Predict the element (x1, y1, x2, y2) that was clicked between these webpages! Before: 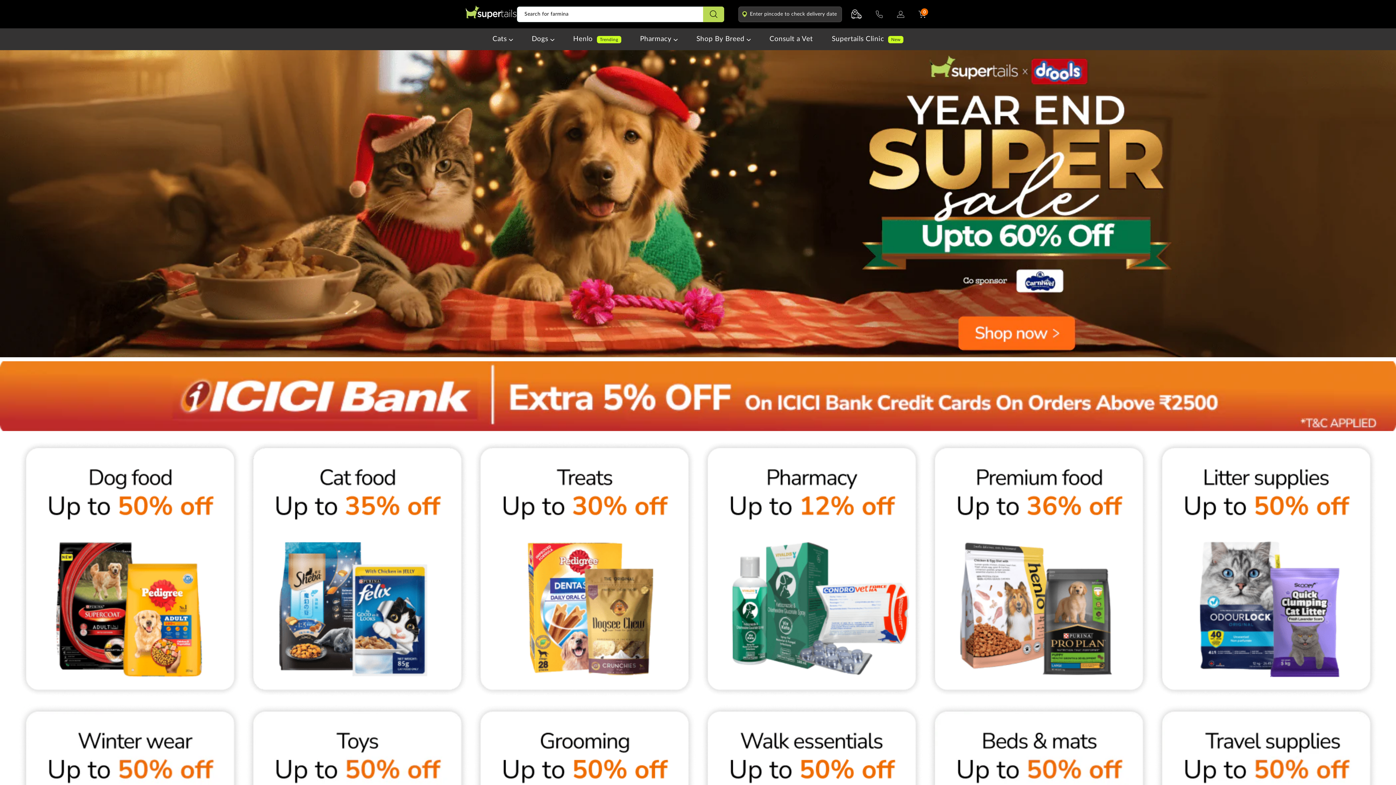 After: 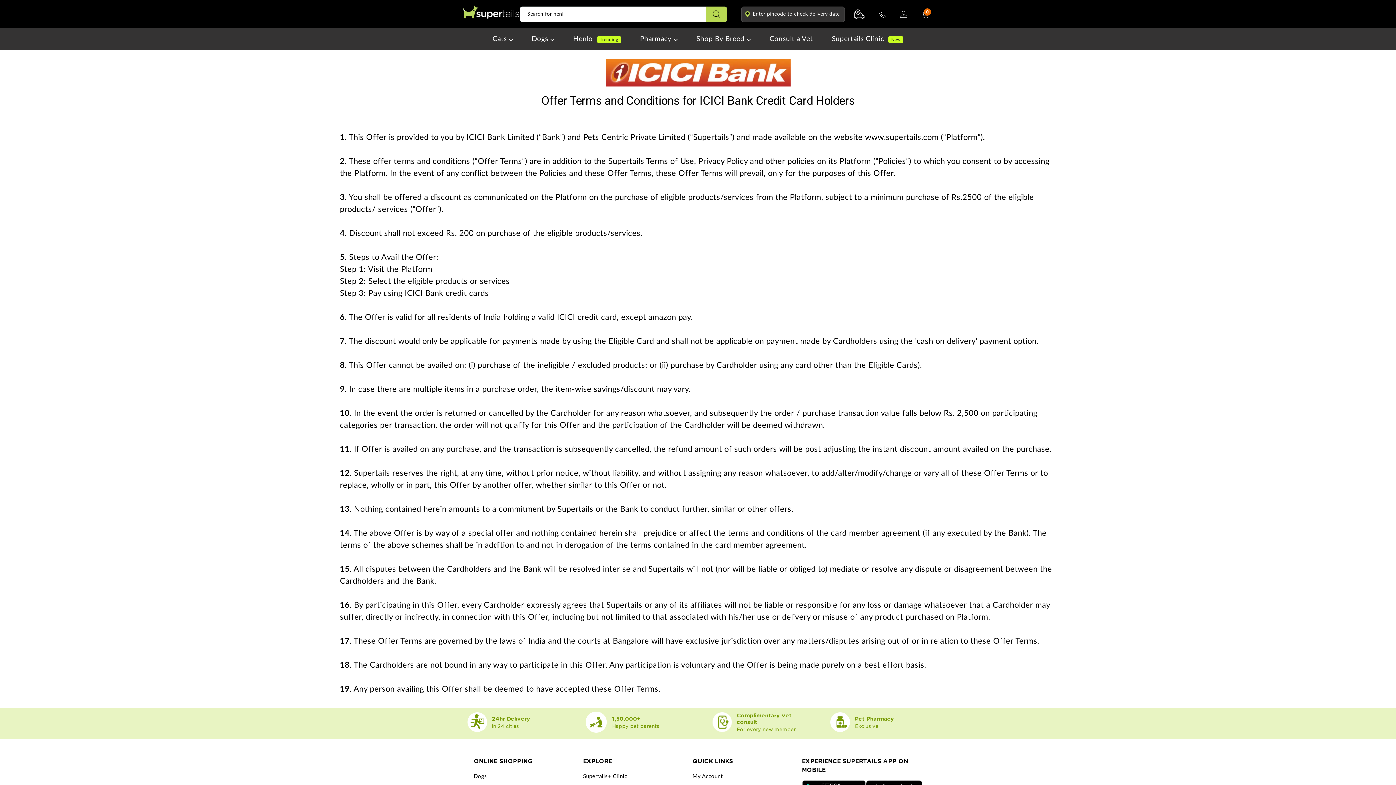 Action: bbox: (698, 361, 1396, 431)